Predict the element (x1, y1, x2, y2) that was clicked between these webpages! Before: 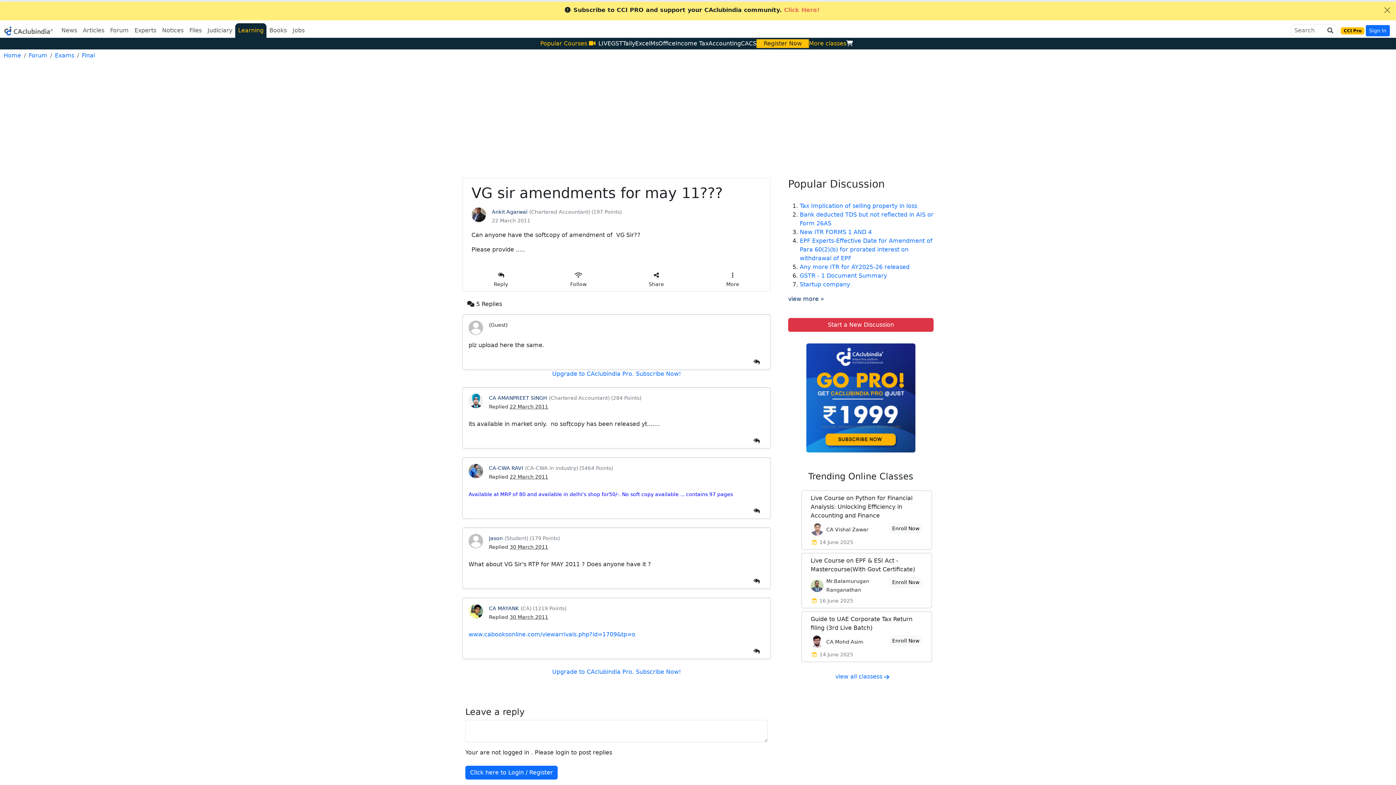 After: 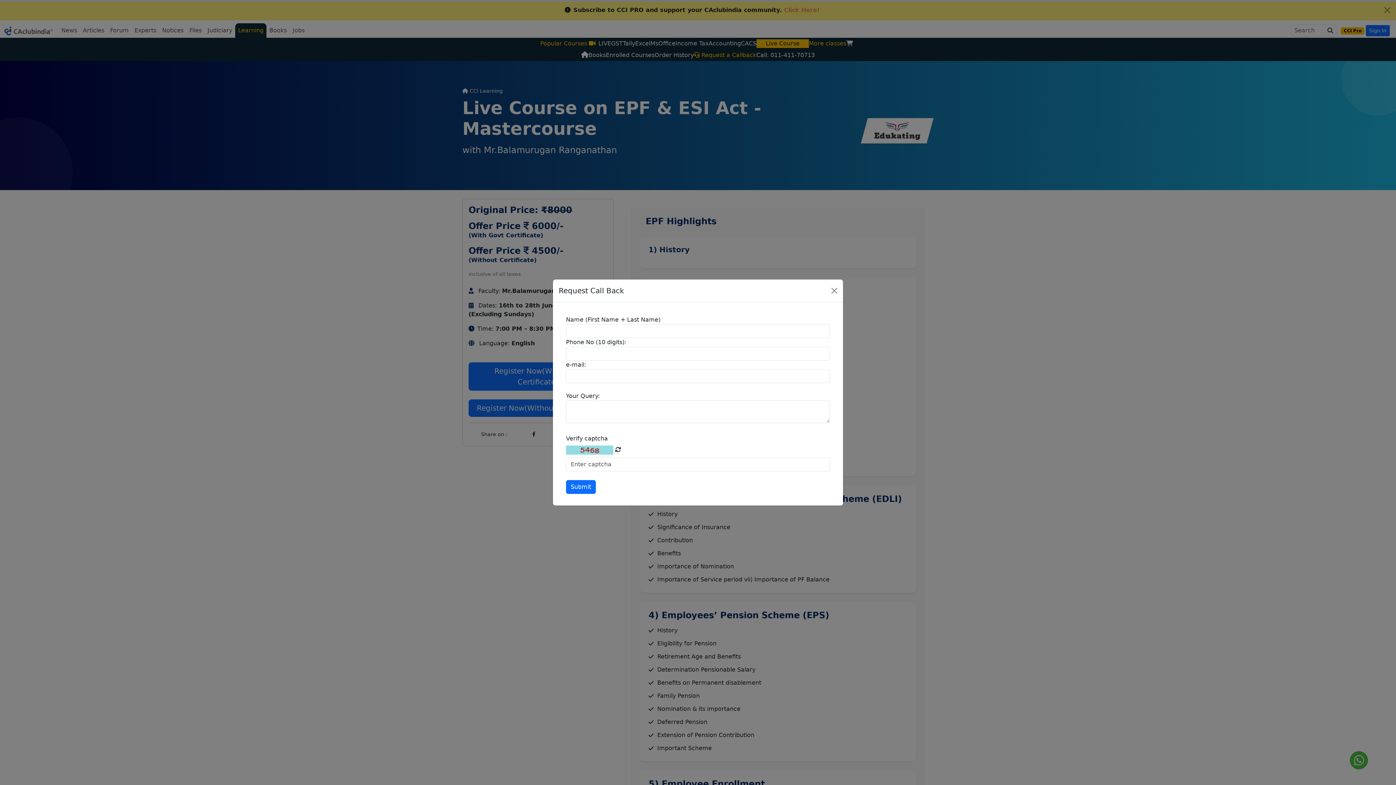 Action: bbox: (810, 556, 922, 574) label: Live Course on EPF & ESI Act - Mastercourse(With Govt Certificate)